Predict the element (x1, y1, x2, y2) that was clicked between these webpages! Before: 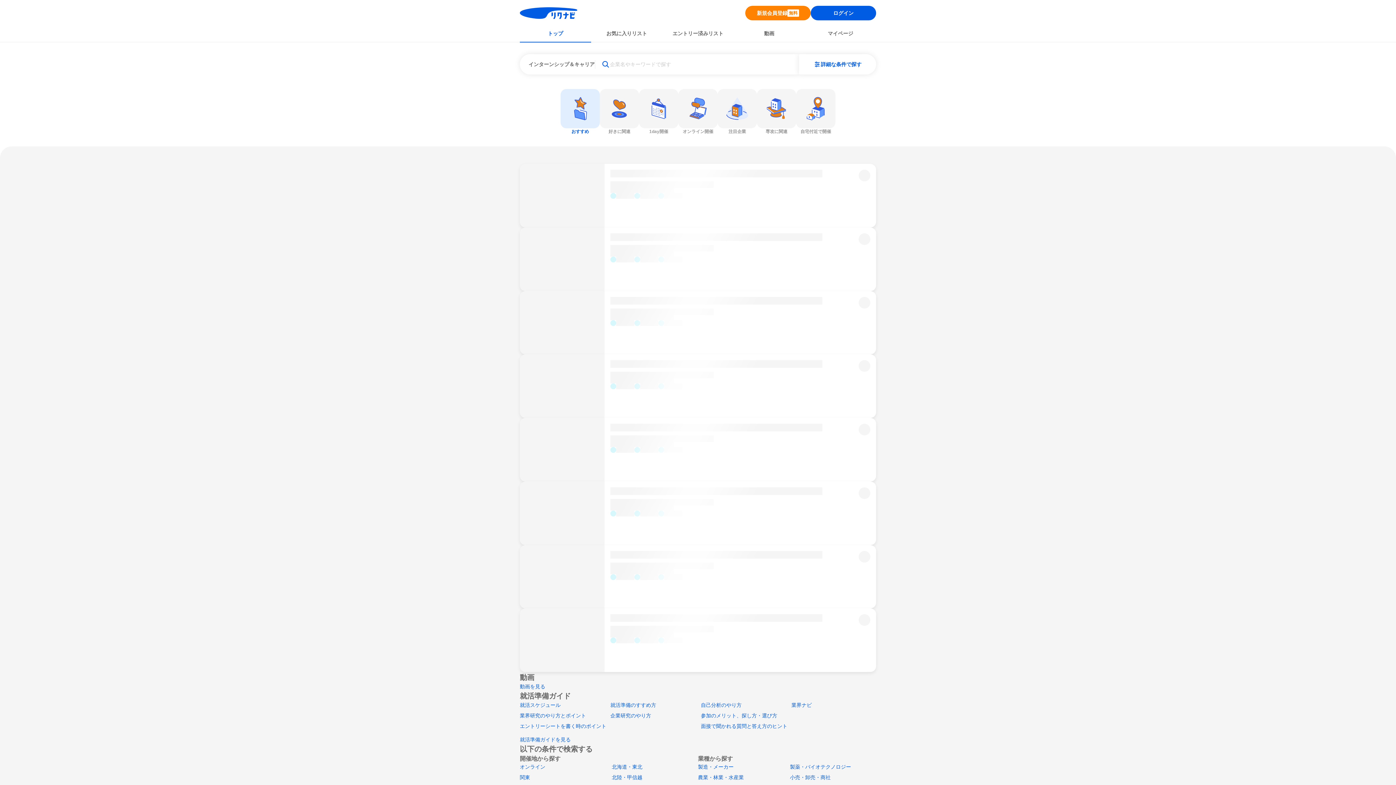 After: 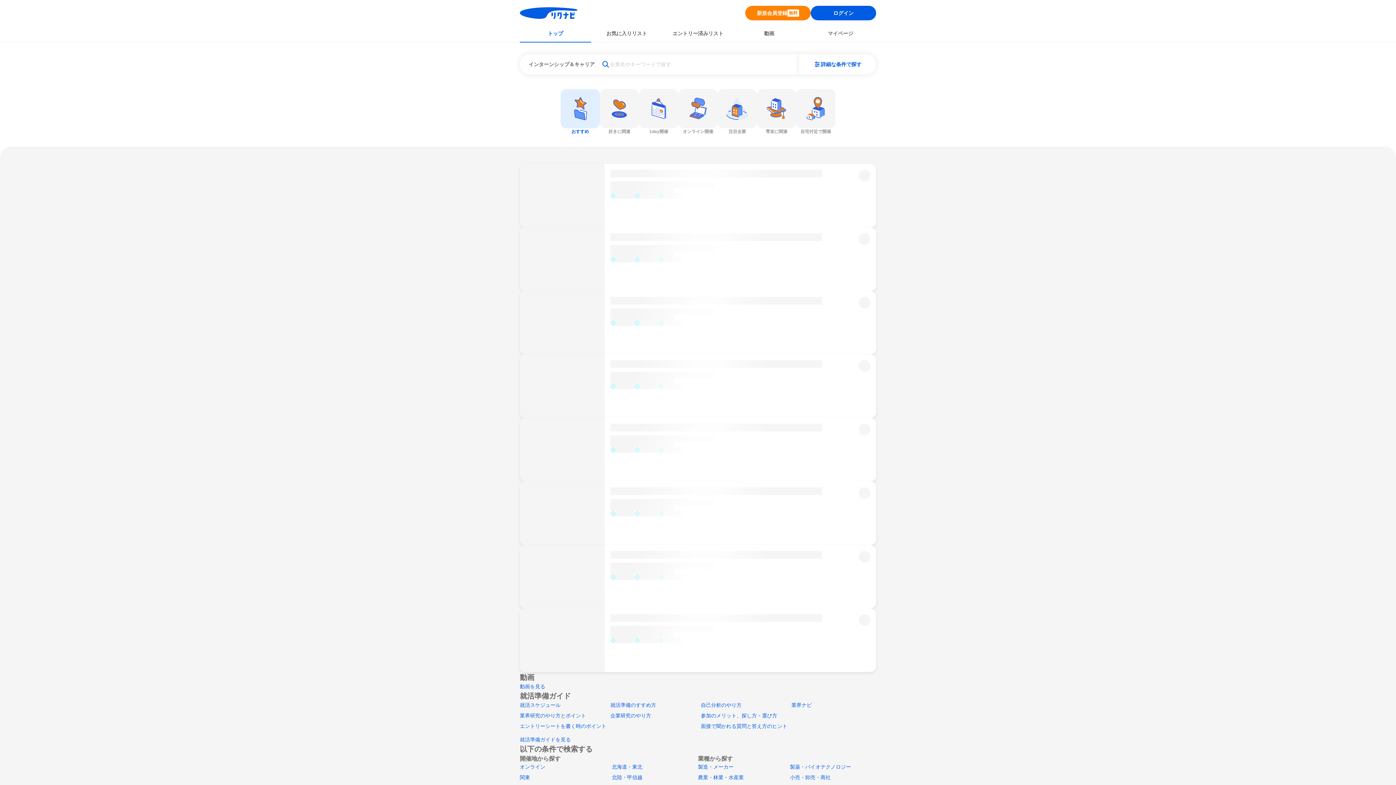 Action: bbox: (517, 5, 579, 21)